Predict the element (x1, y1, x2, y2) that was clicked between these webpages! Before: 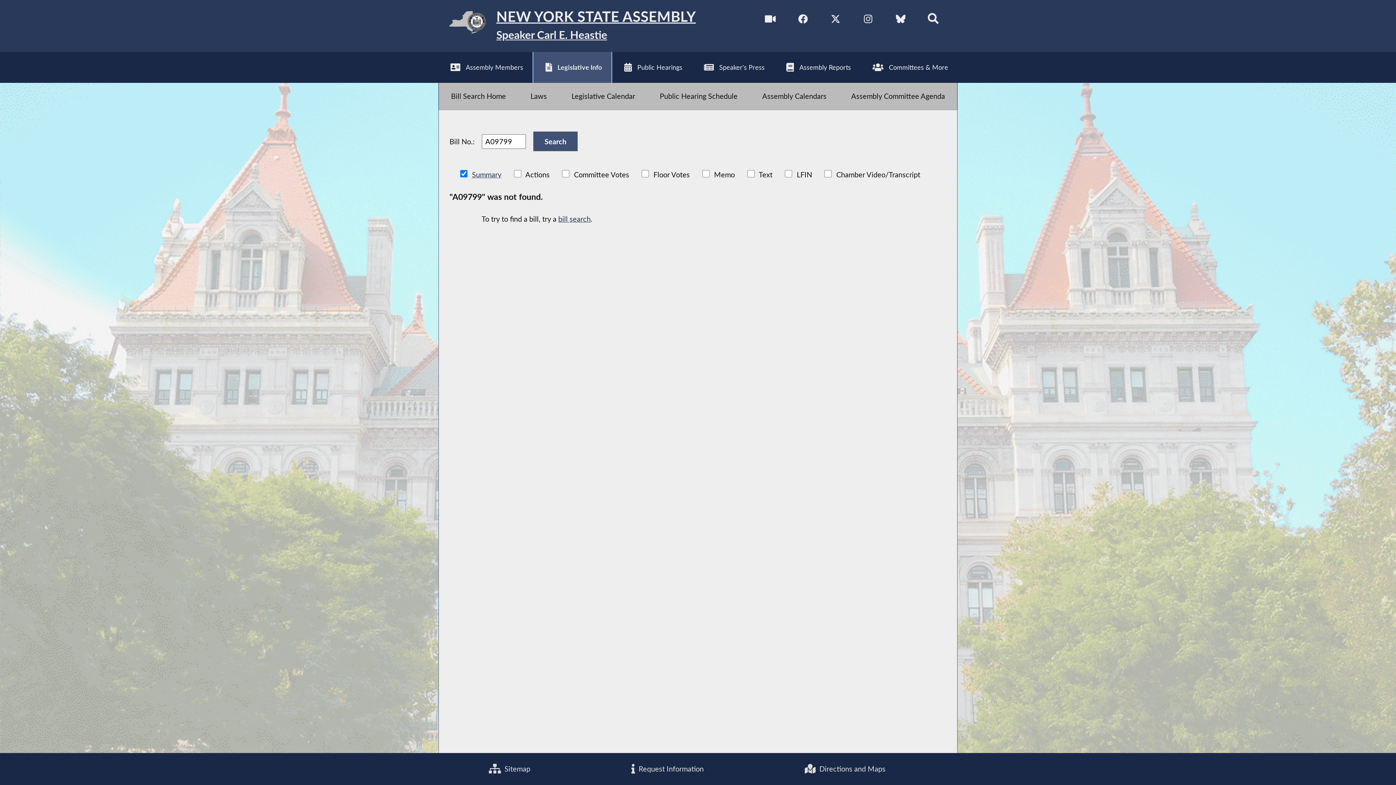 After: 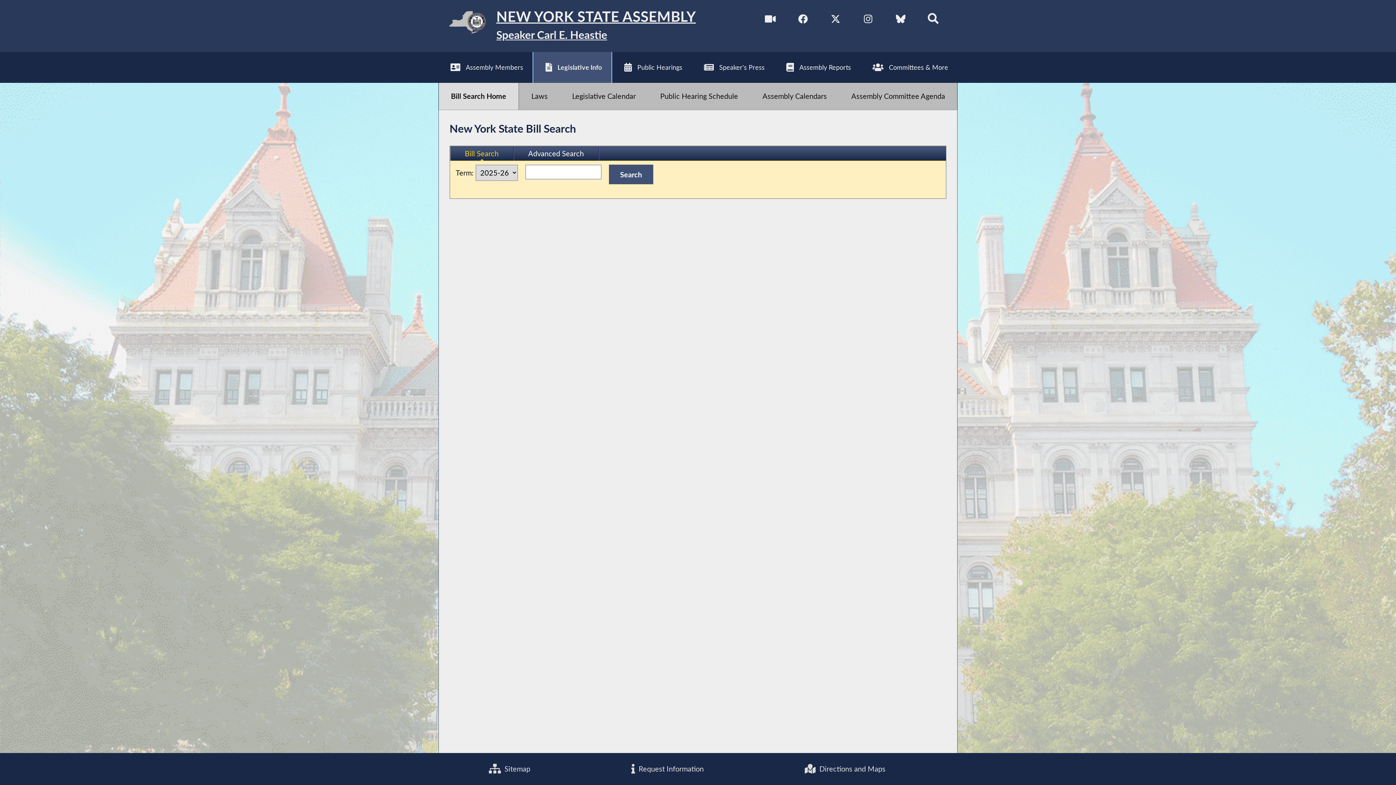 Action: bbox: (533, 51, 611, 82) label: Legislative Info